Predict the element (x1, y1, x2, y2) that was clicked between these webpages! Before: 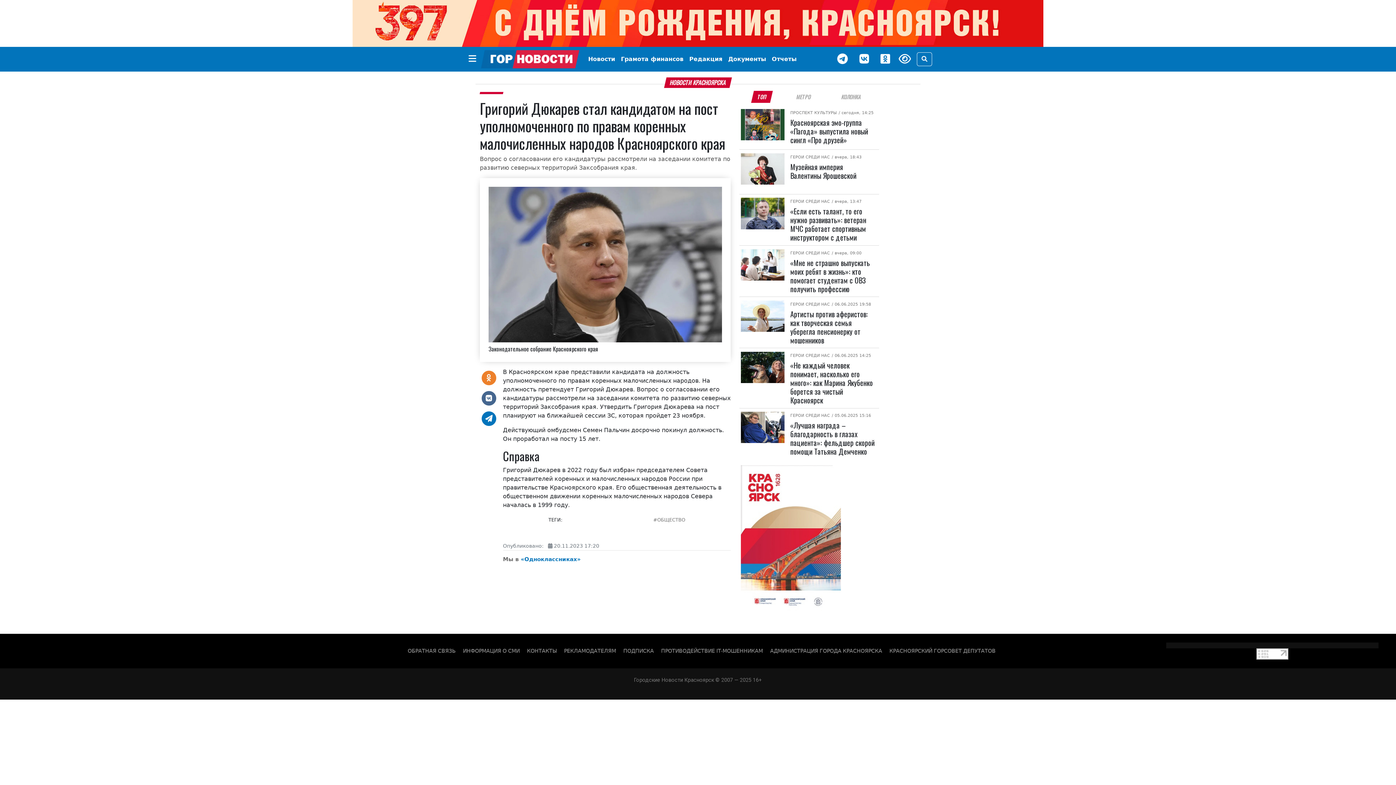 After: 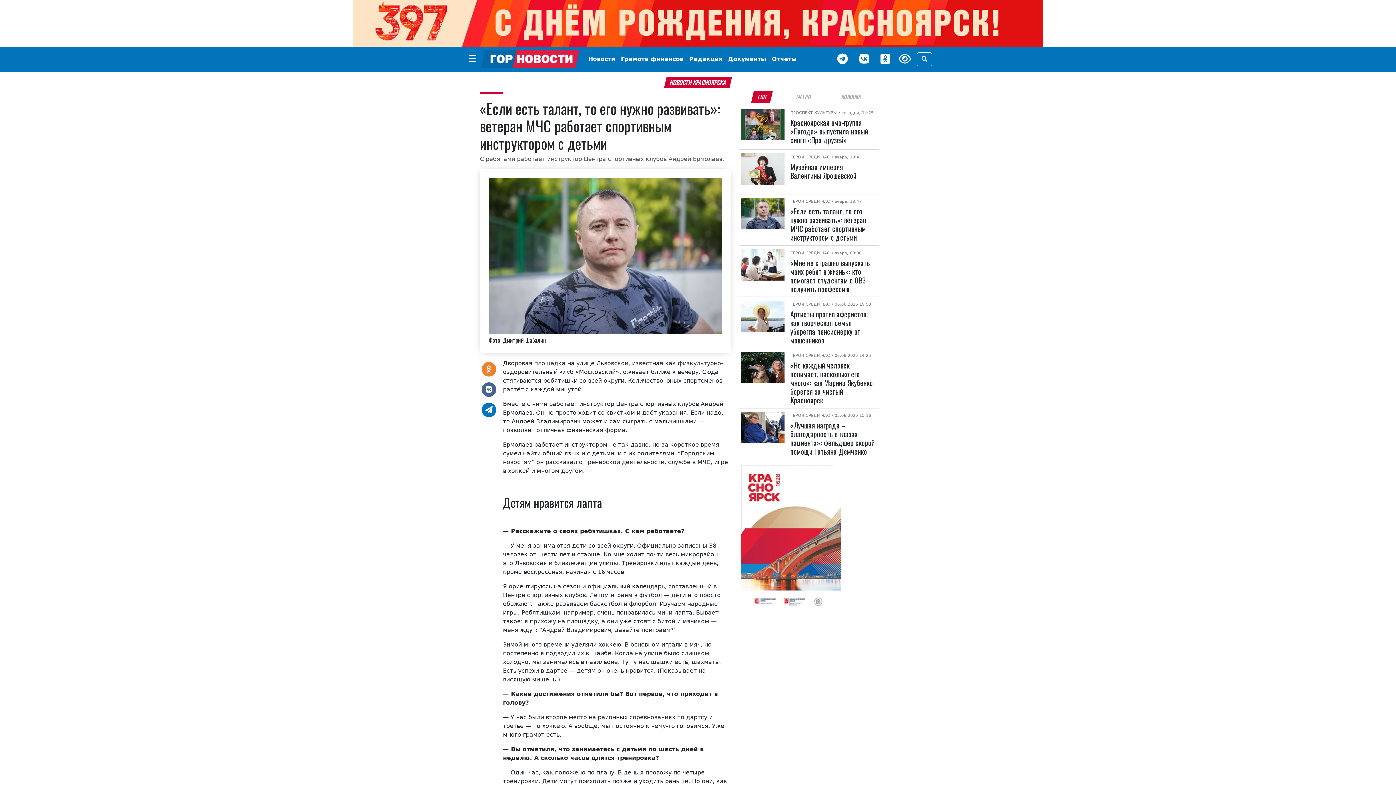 Action: bbox: (790, 205, 866, 243) label: «Если есть талант, то его нужно развивать»: ветеран МЧС работает спортивным инструктором с детьми